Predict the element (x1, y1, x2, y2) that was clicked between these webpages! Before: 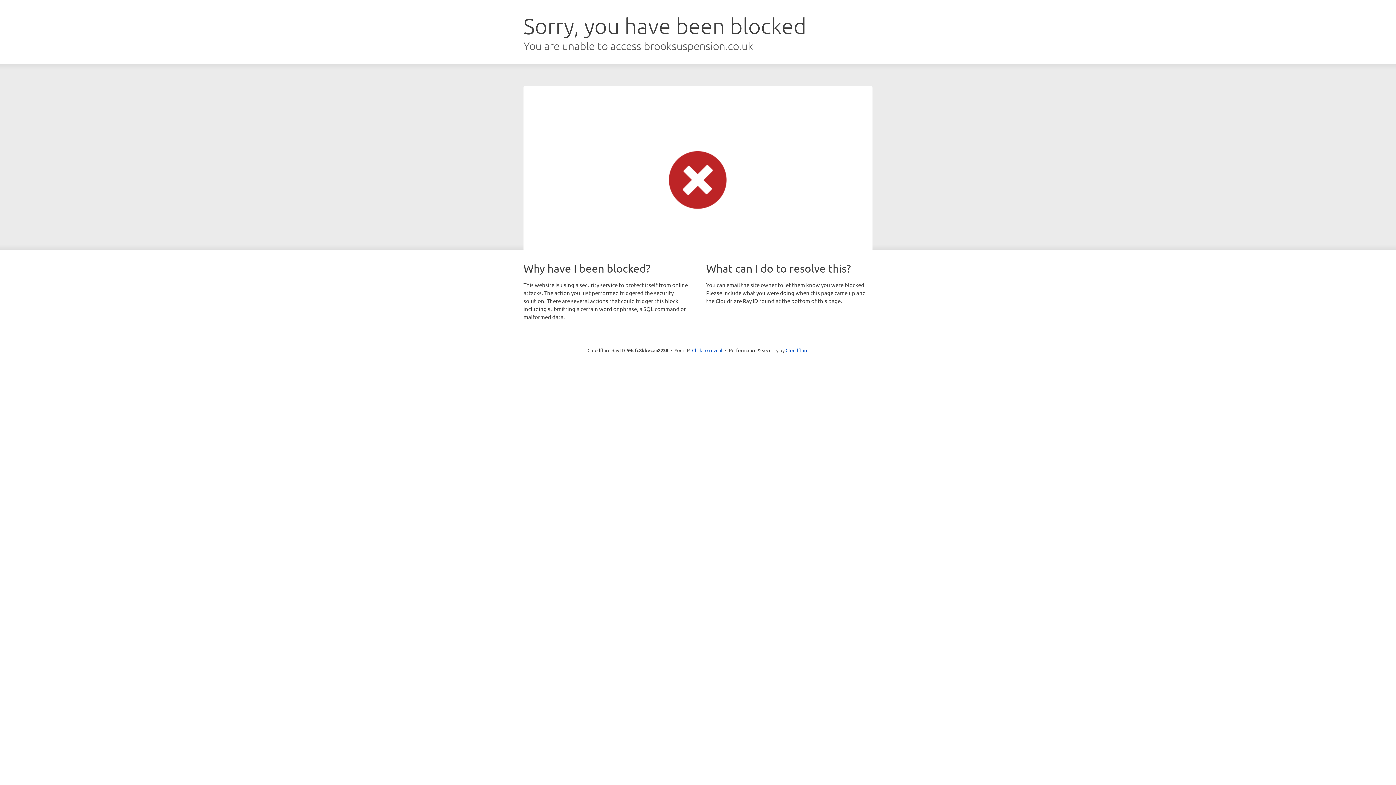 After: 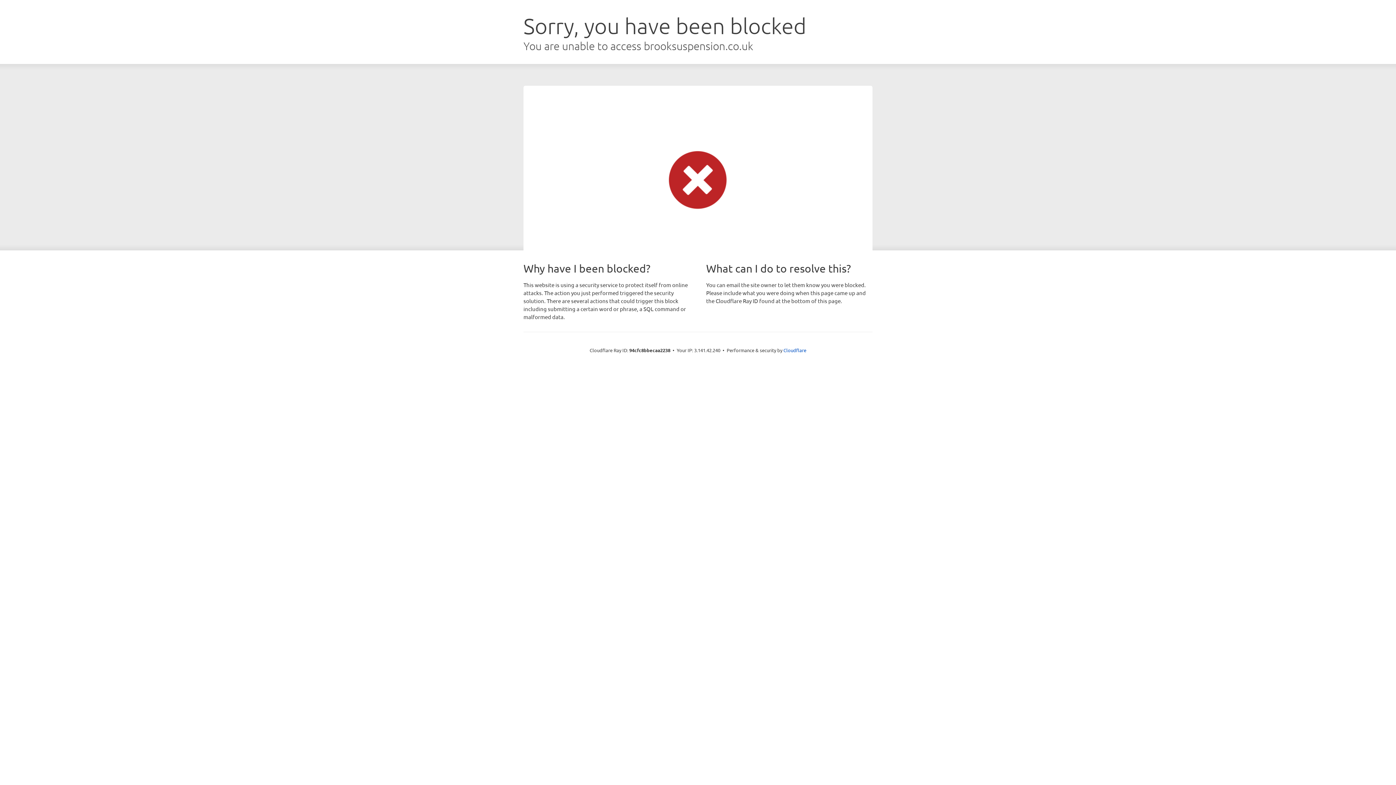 Action: label: Click to reveal bbox: (692, 346, 722, 353)